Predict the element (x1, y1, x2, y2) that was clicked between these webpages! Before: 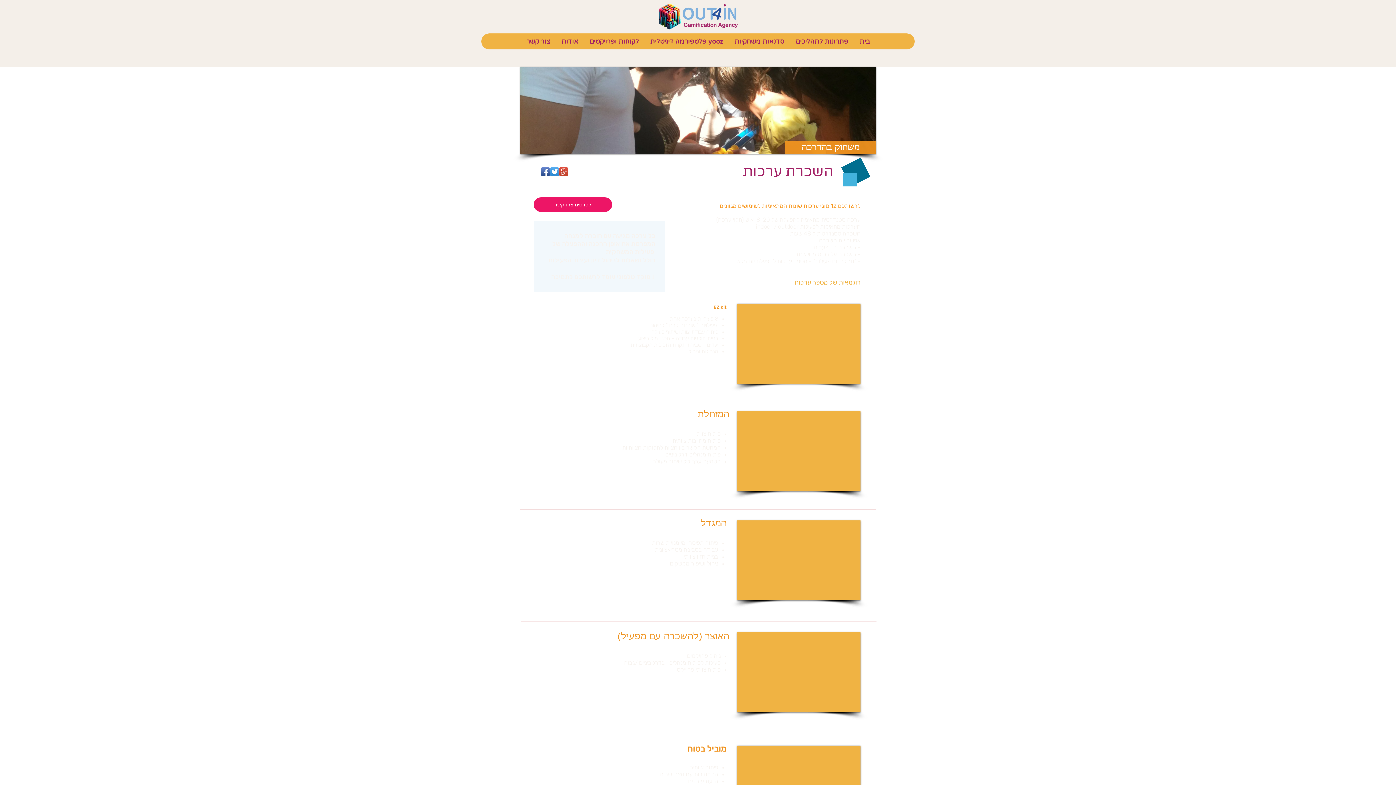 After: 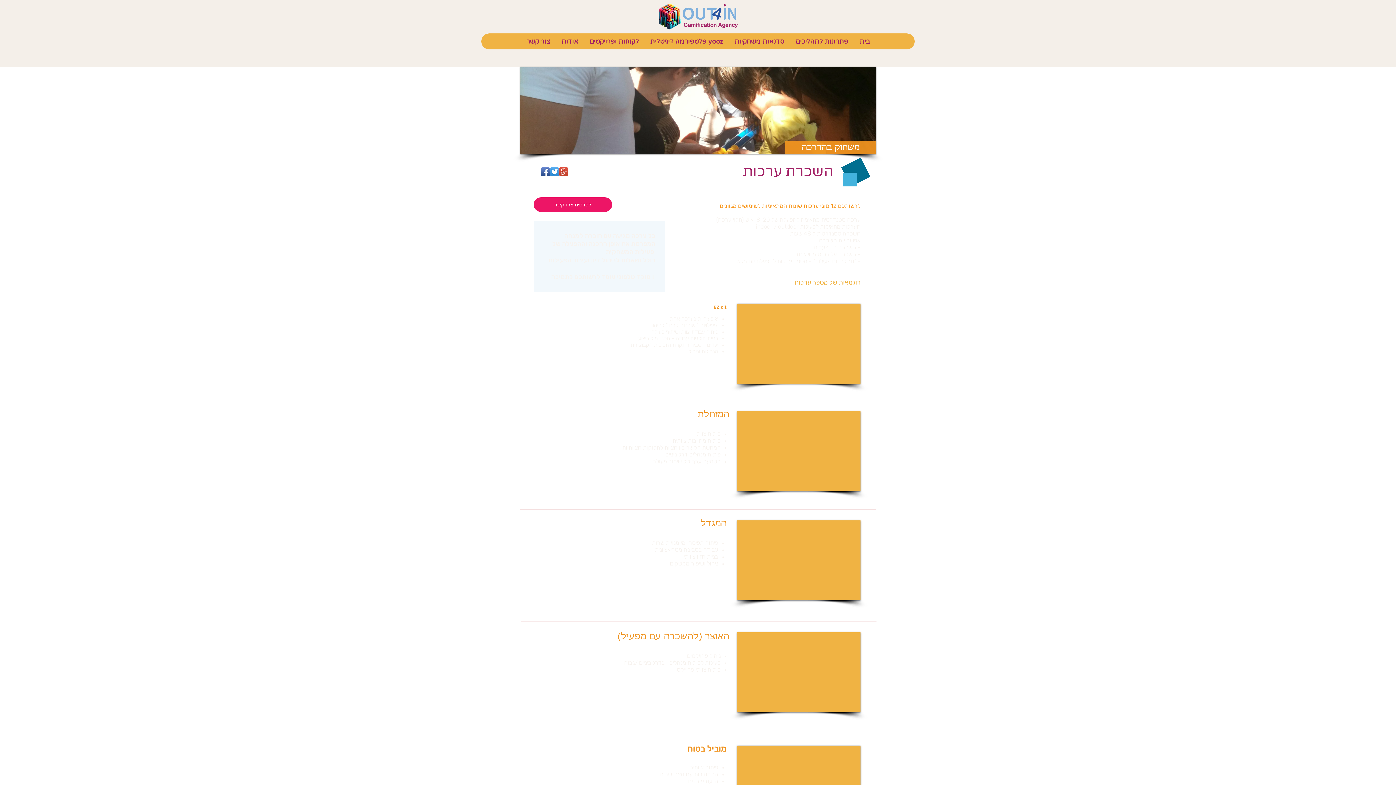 Action: label: Twitter App Icon bbox: (550, 167, 559, 176)